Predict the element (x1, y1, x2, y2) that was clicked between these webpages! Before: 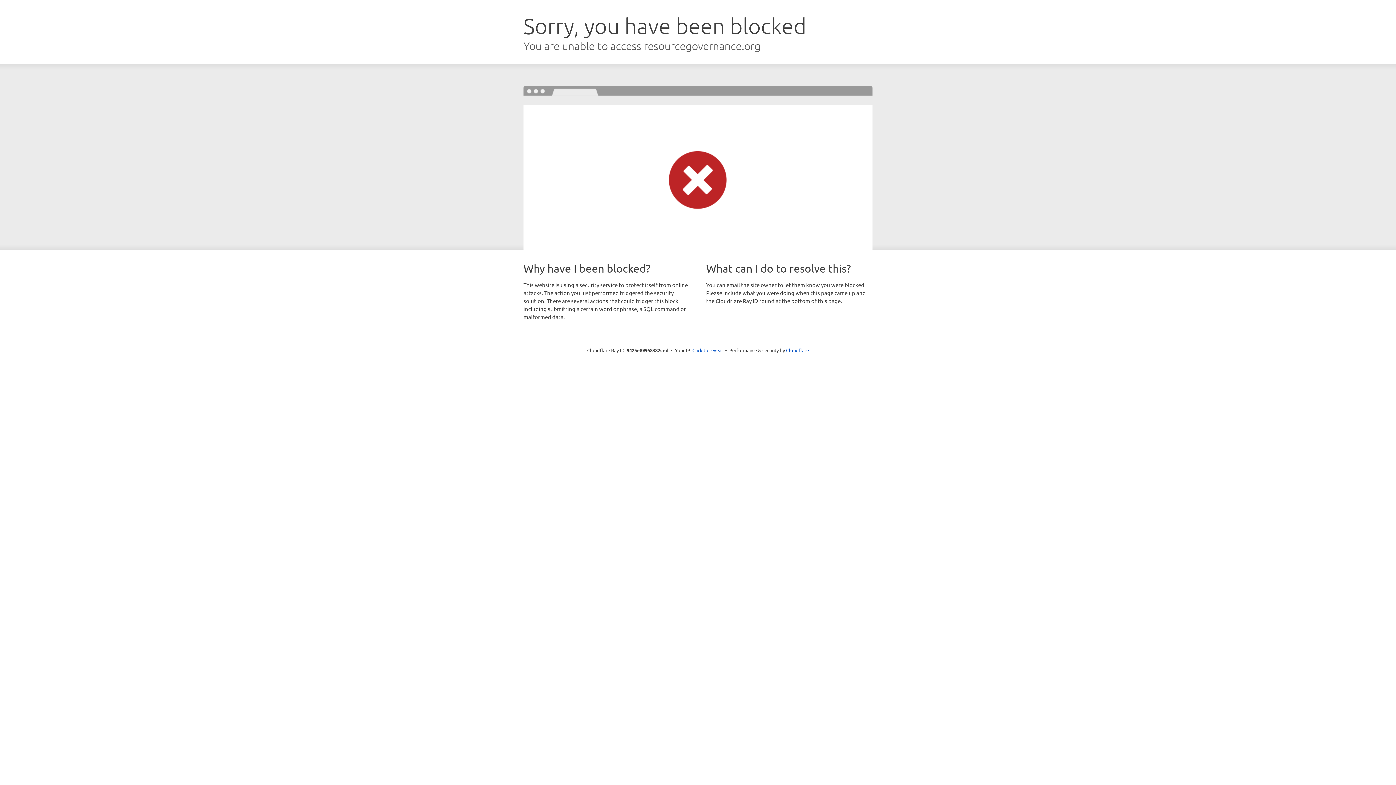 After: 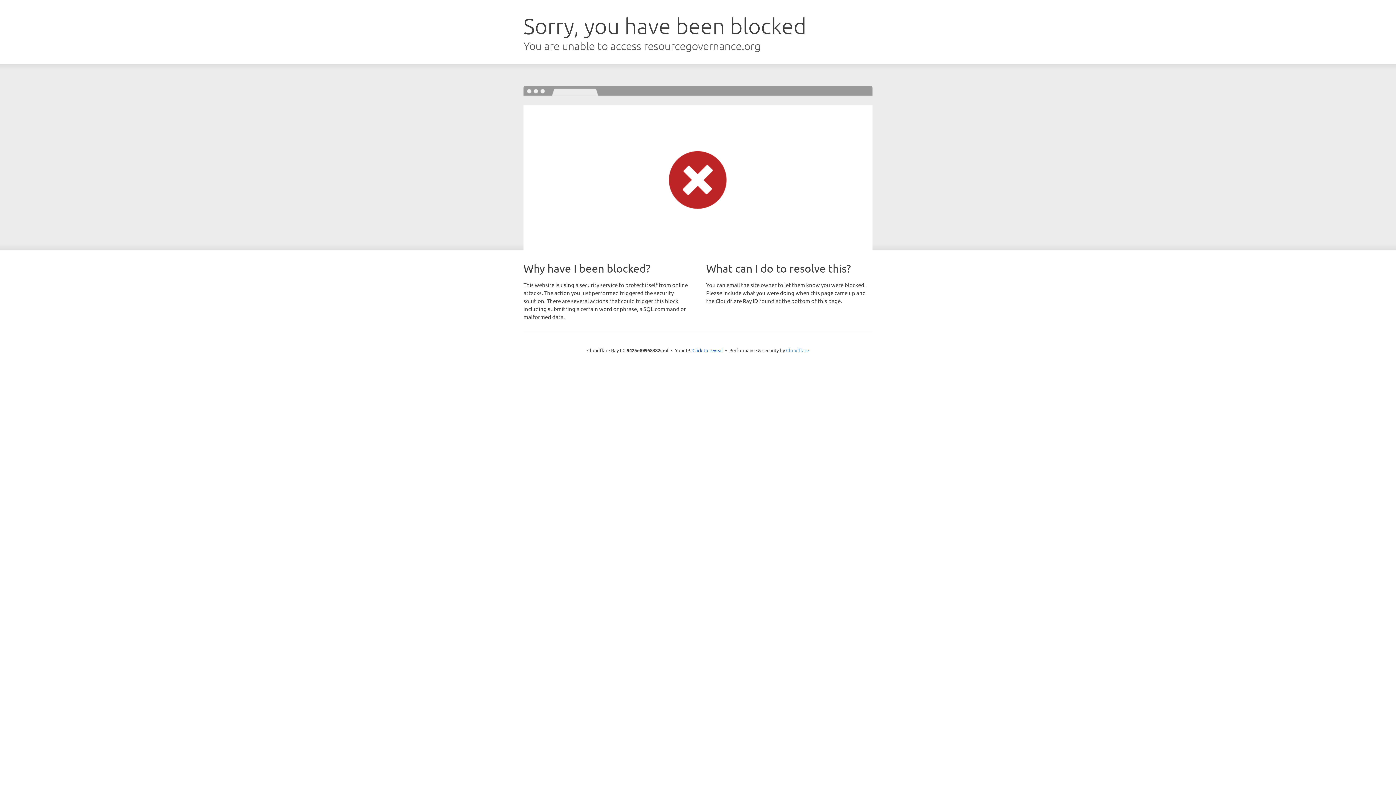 Action: bbox: (786, 347, 809, 353) label: Cloudflare